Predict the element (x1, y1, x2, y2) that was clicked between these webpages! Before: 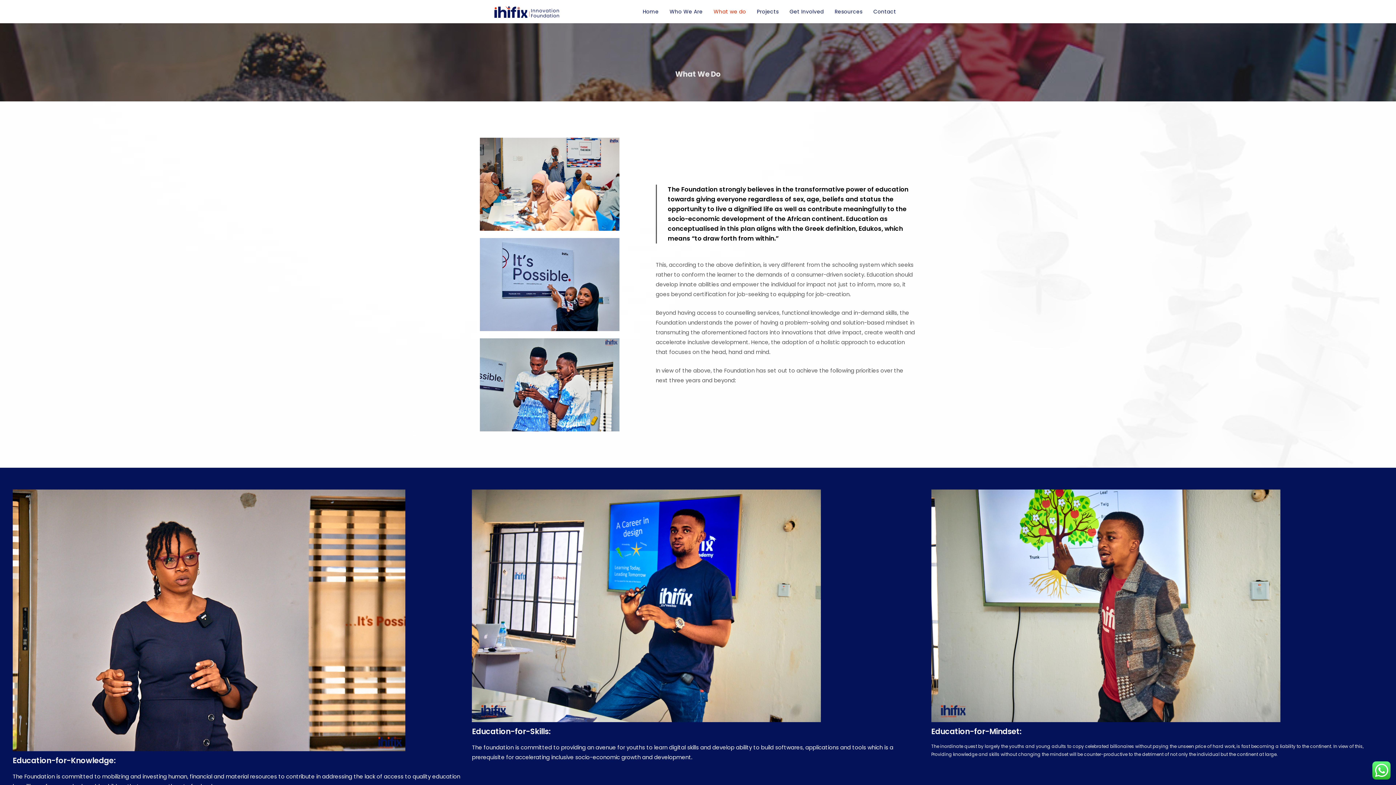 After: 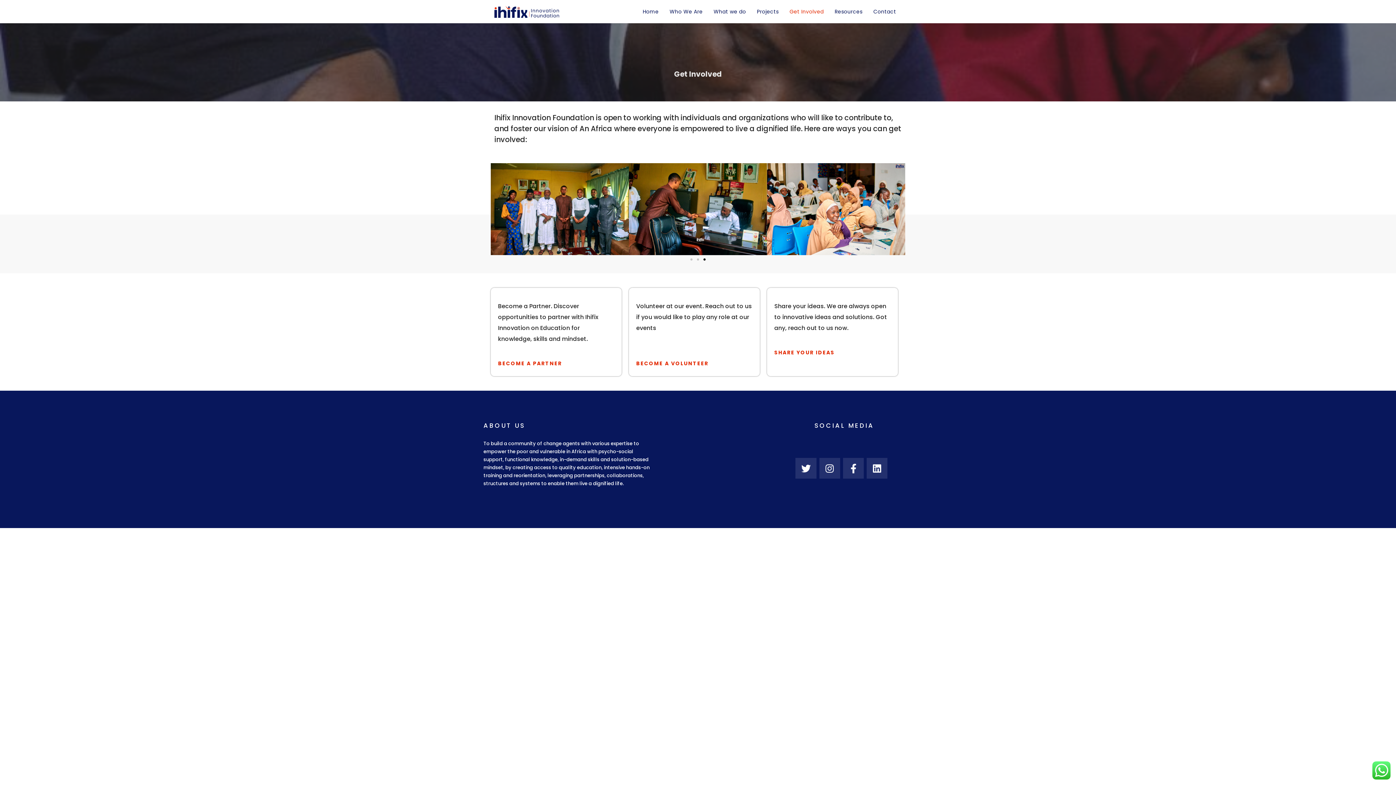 Action: bbox: (784, 3, 829, 19) label: Get Involved